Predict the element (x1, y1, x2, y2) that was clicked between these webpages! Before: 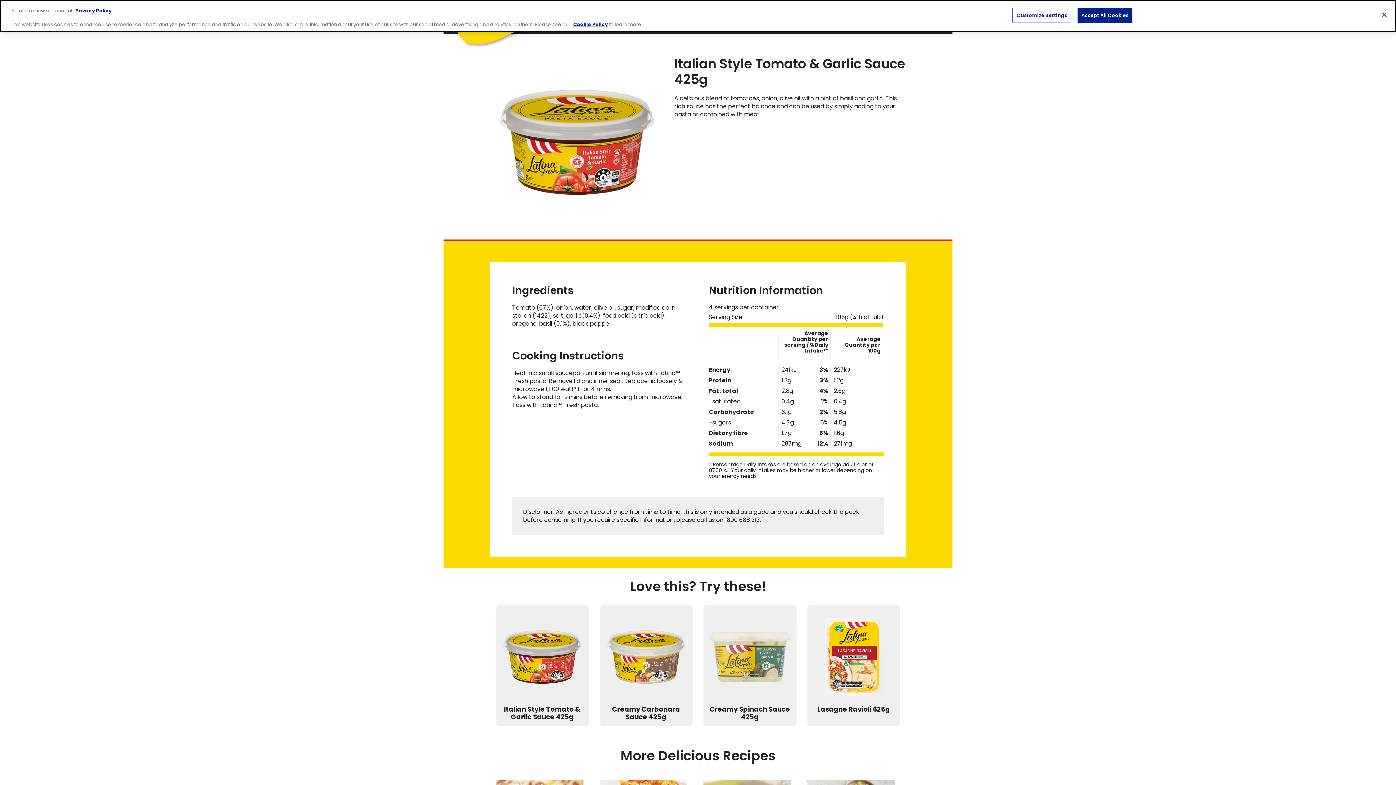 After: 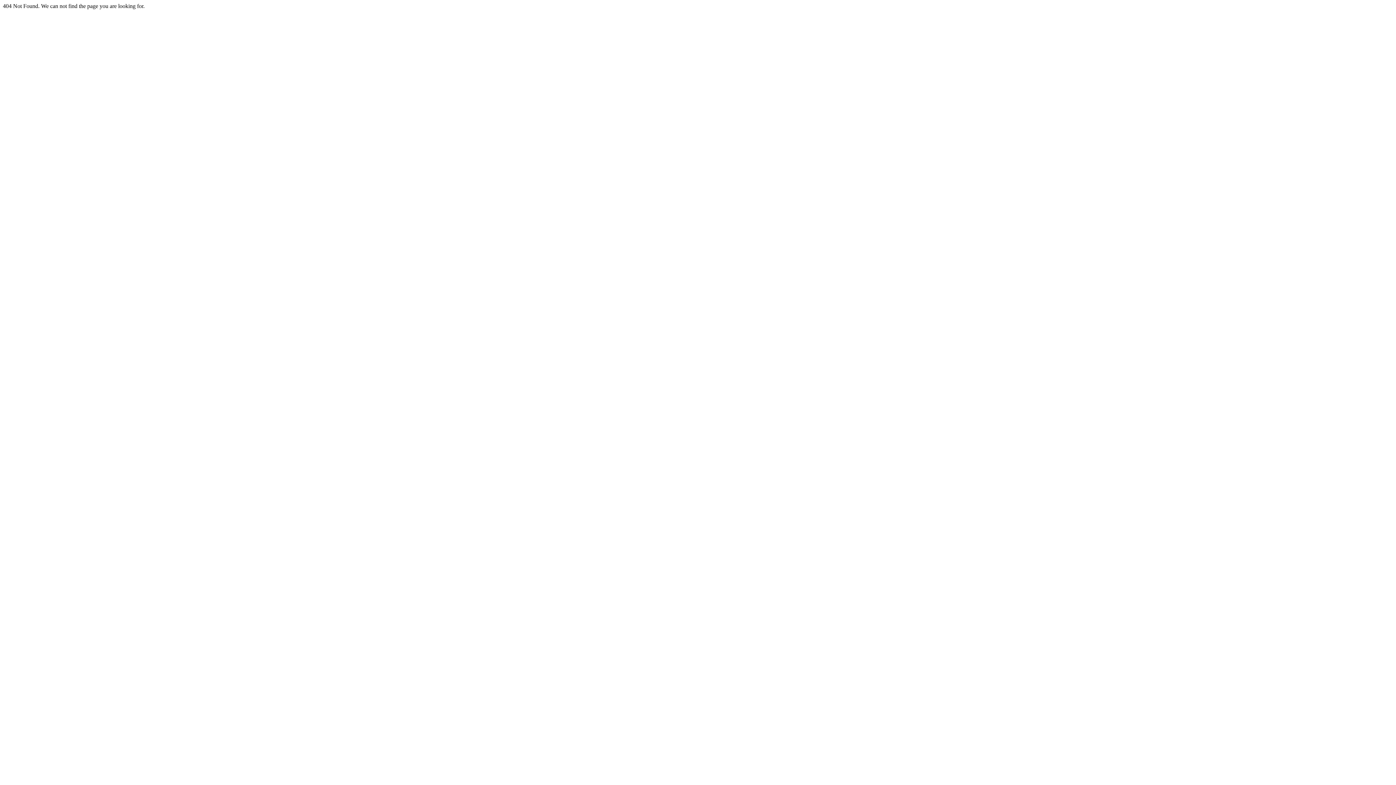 Action: label: Creamy Spinach Sauce 425g bbox: (709, 616, 791, 721)